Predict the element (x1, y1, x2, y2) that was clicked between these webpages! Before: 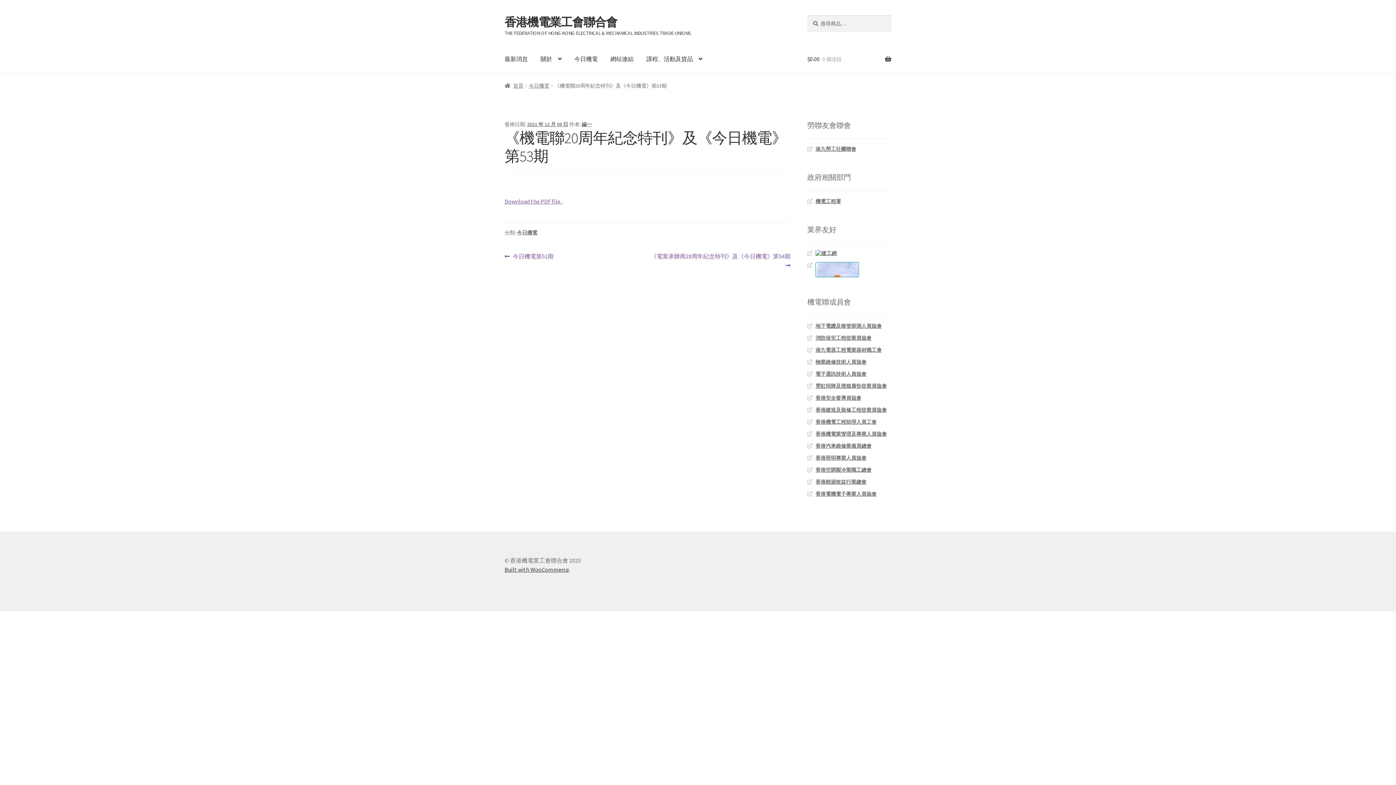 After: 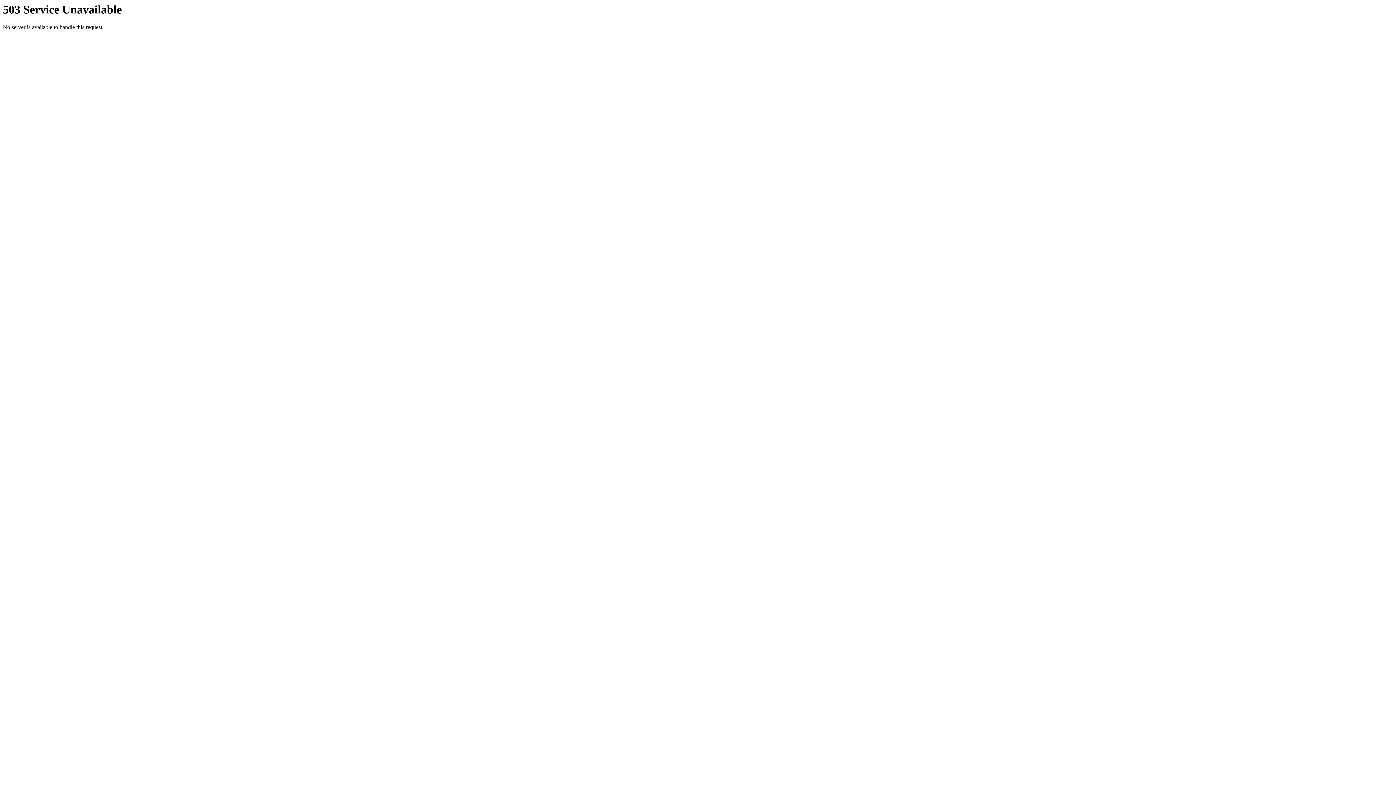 Action: label: 消防保安工程從業員協會 bbox: (815, 334, 871, 341)